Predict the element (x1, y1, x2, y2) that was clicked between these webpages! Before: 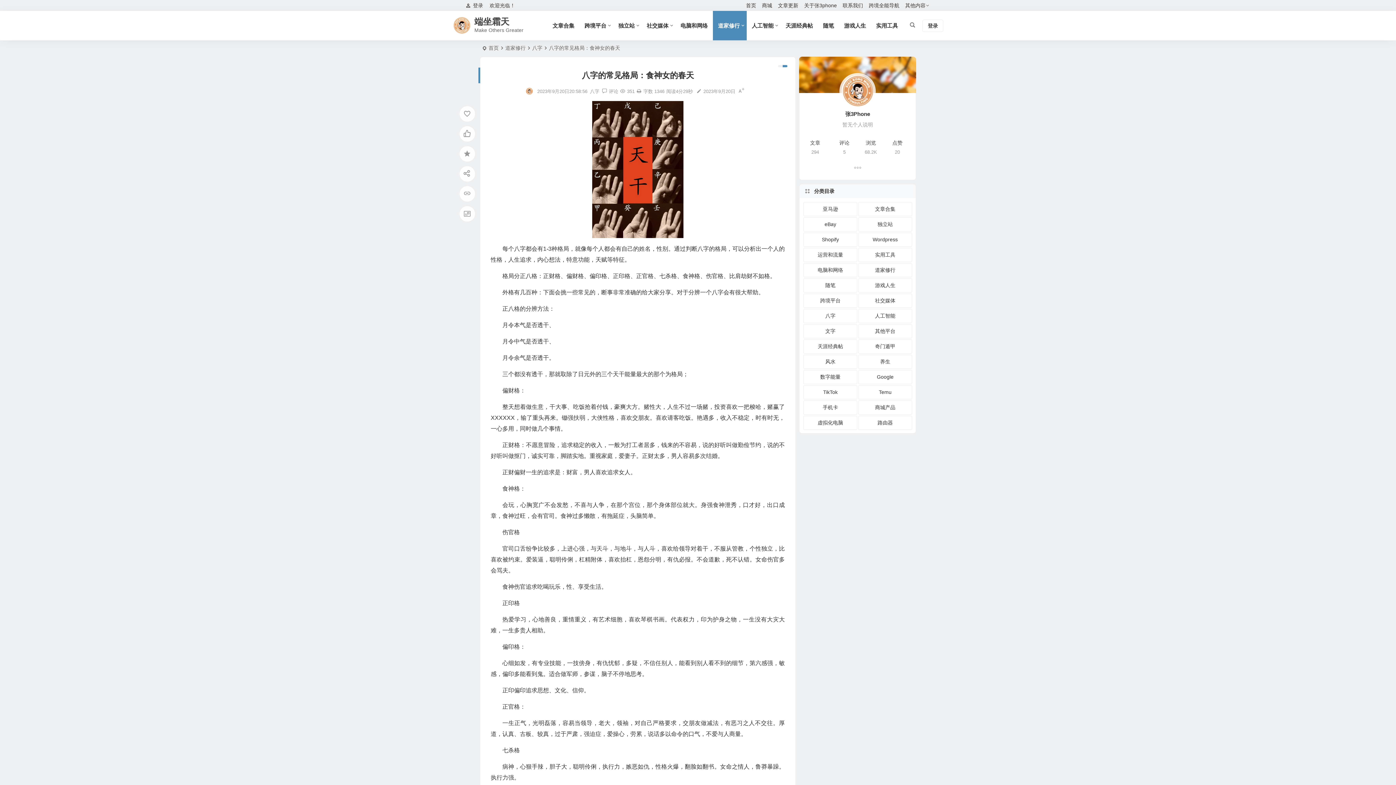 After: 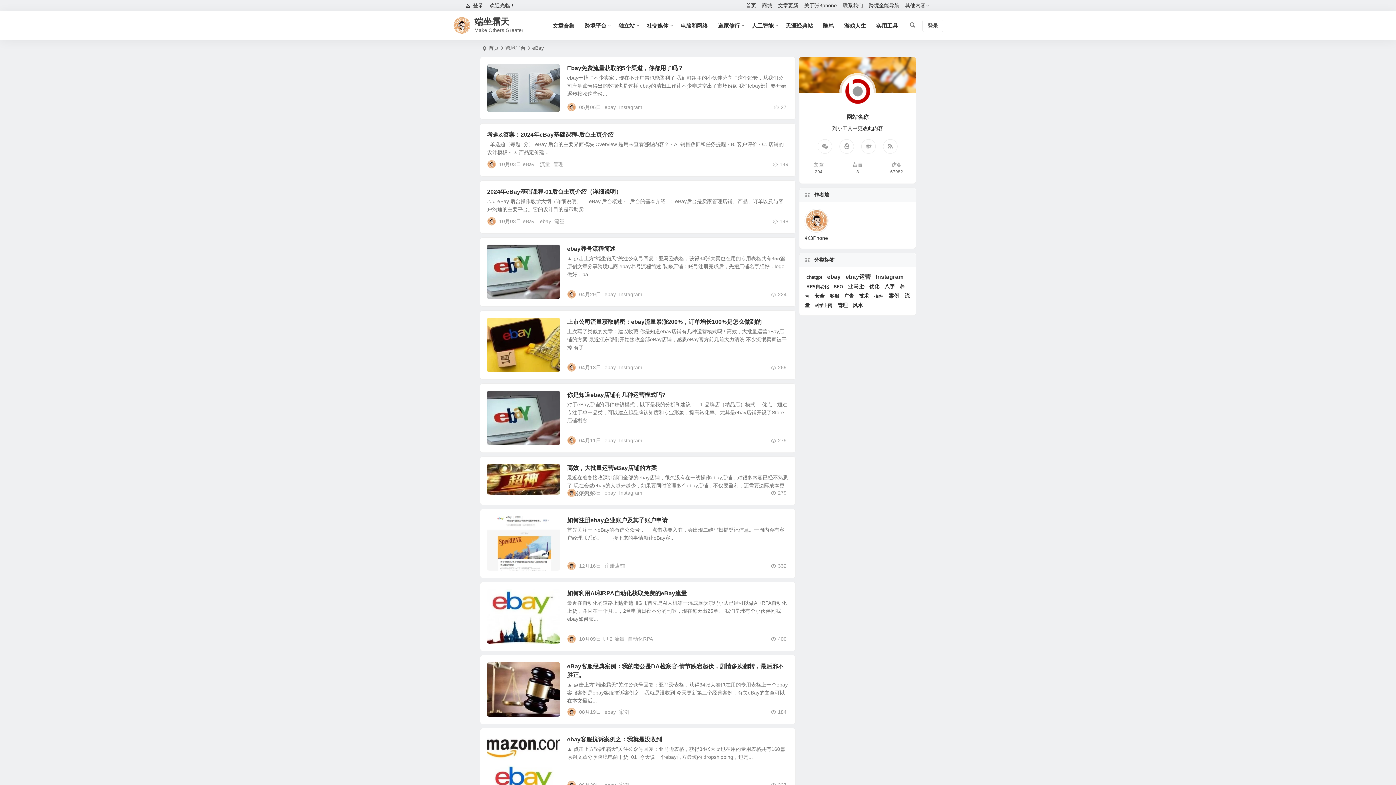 Action: bbox: (803, 217, 857, 231) label: eBay